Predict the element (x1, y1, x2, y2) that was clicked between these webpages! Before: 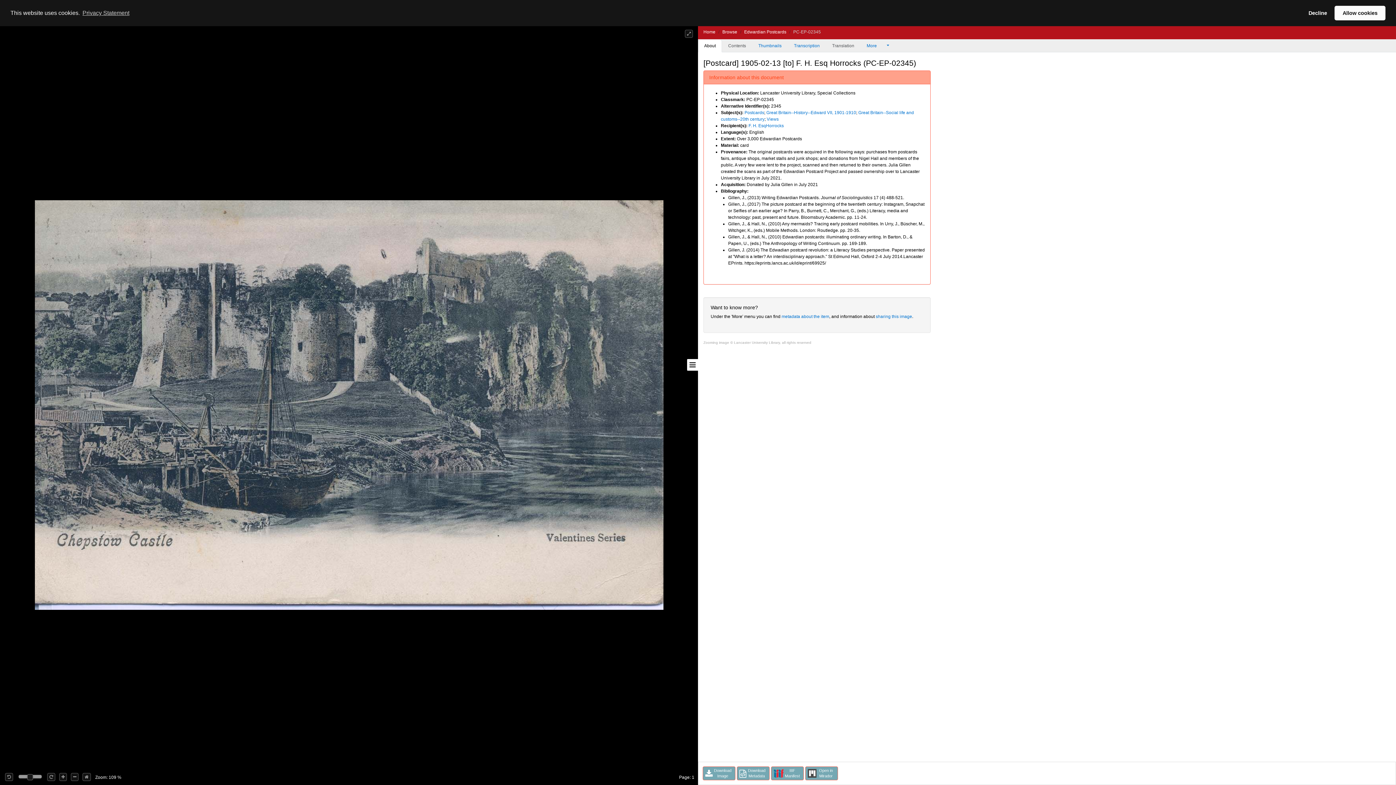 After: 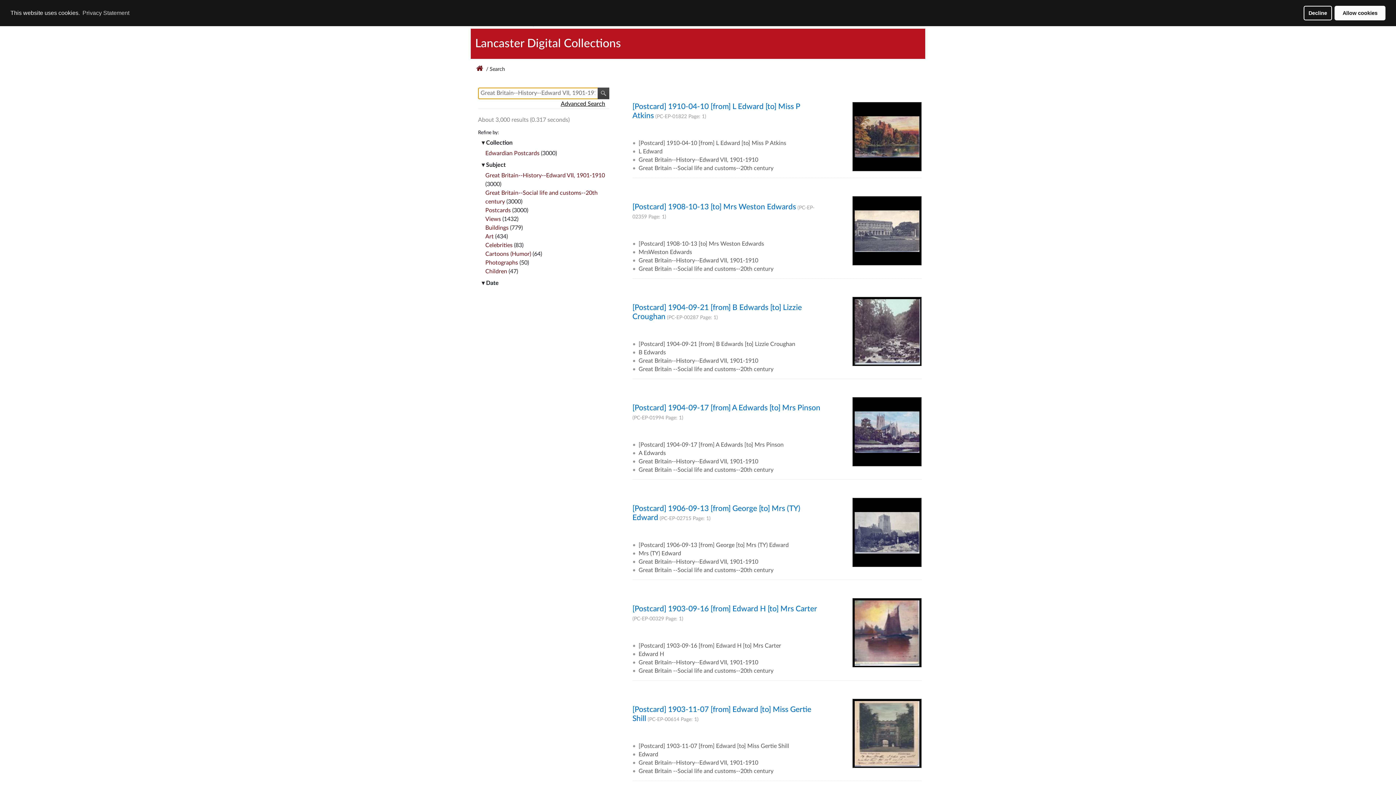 Action: bbox: (766, 110, 856, 115) label: Great Britain--History--Edward VII, 1901-1910